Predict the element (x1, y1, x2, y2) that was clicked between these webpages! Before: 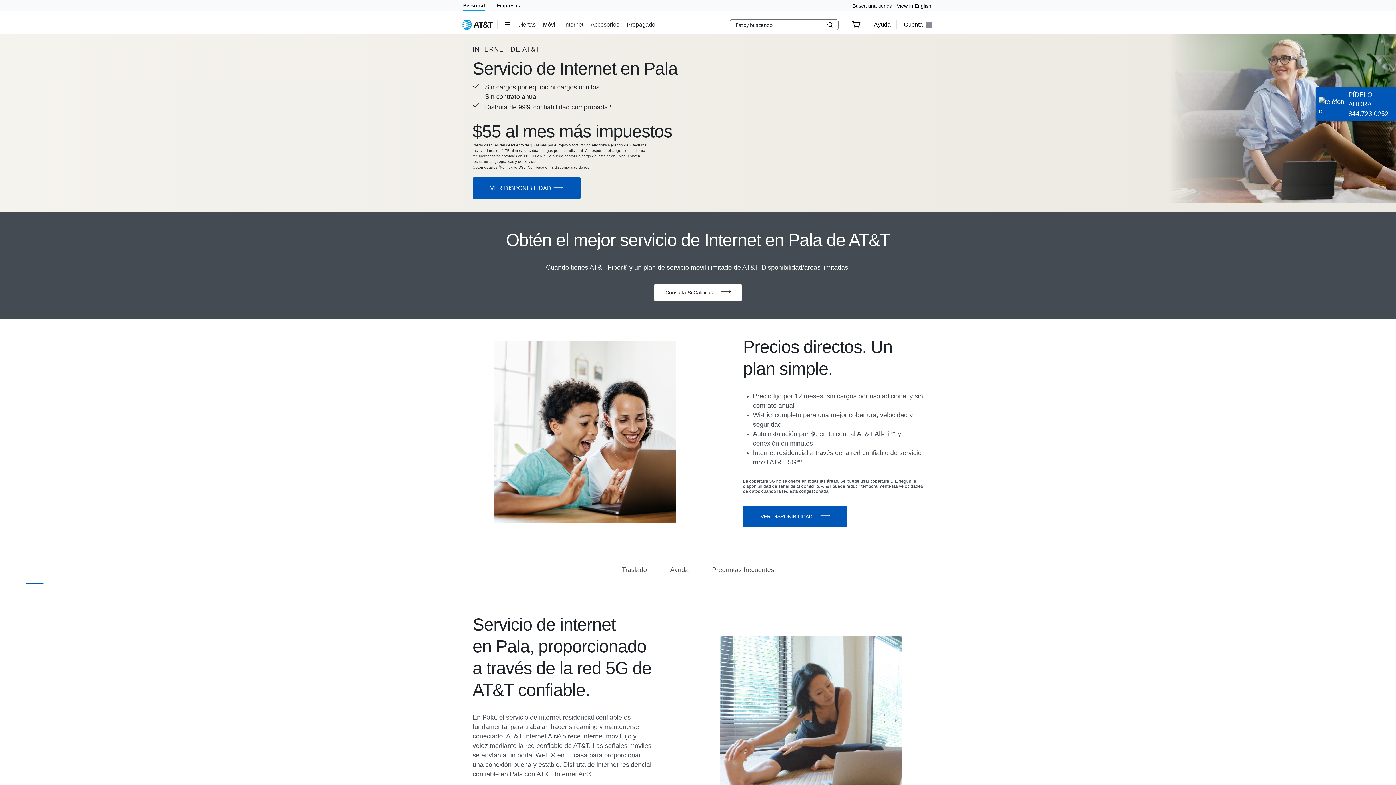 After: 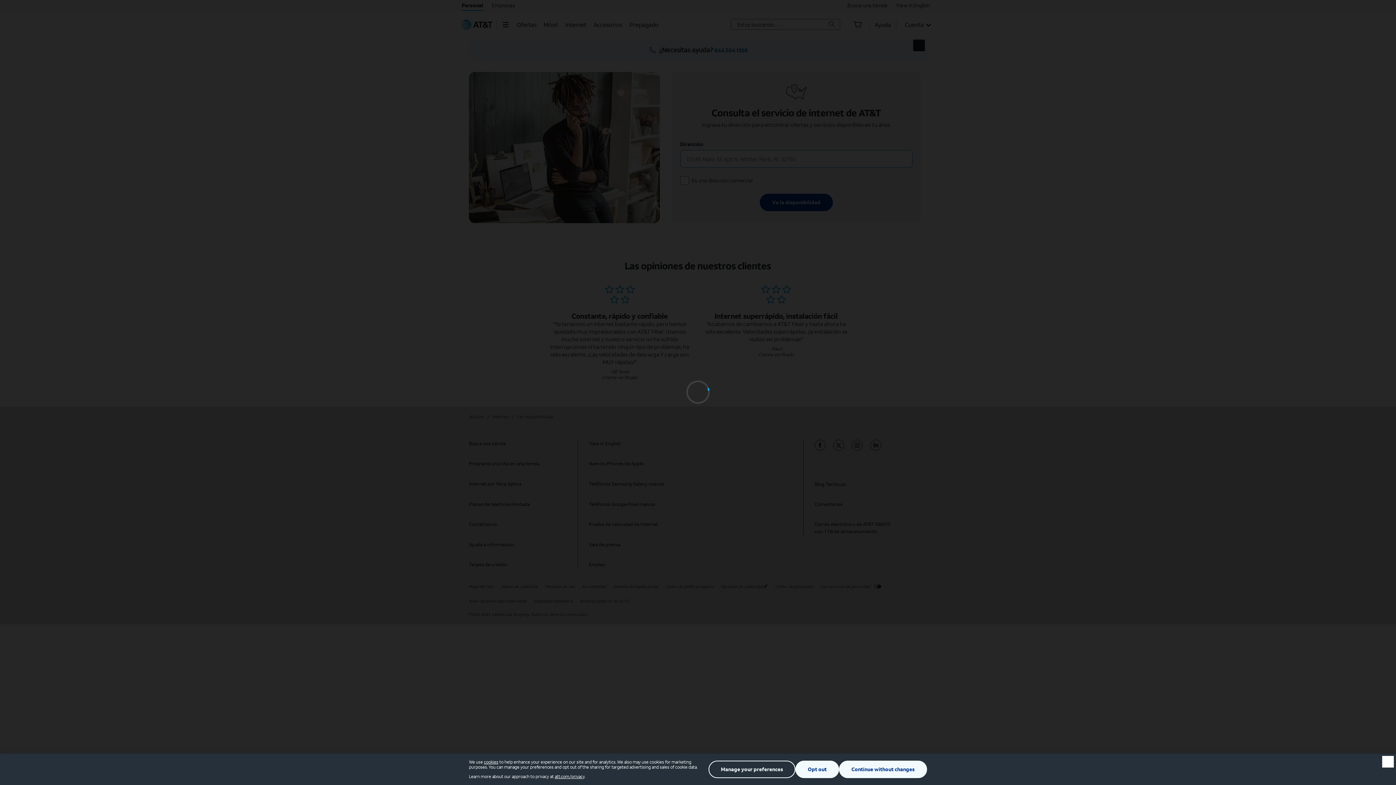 Action: bbox: (743, 505, 847, 527) label: VER DISPONIBILIDAD